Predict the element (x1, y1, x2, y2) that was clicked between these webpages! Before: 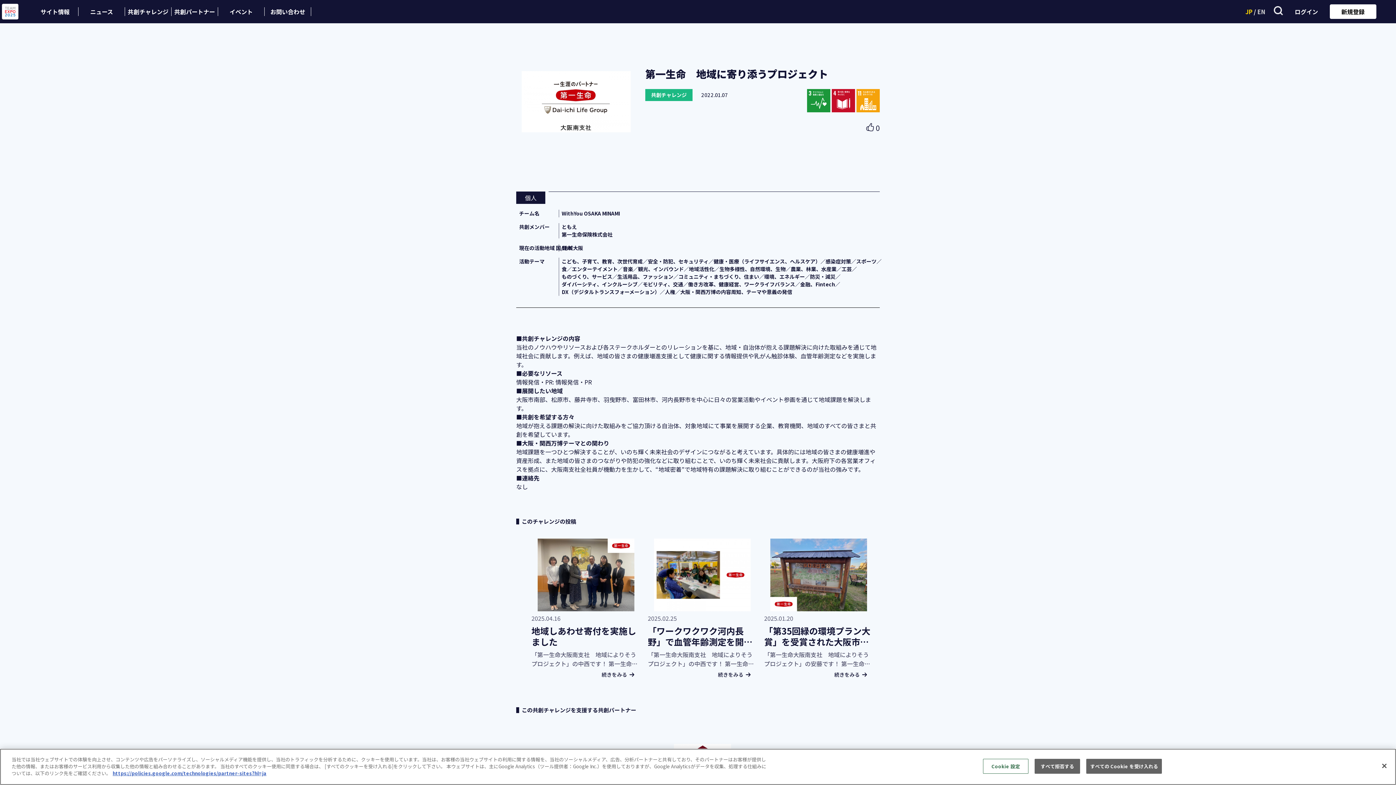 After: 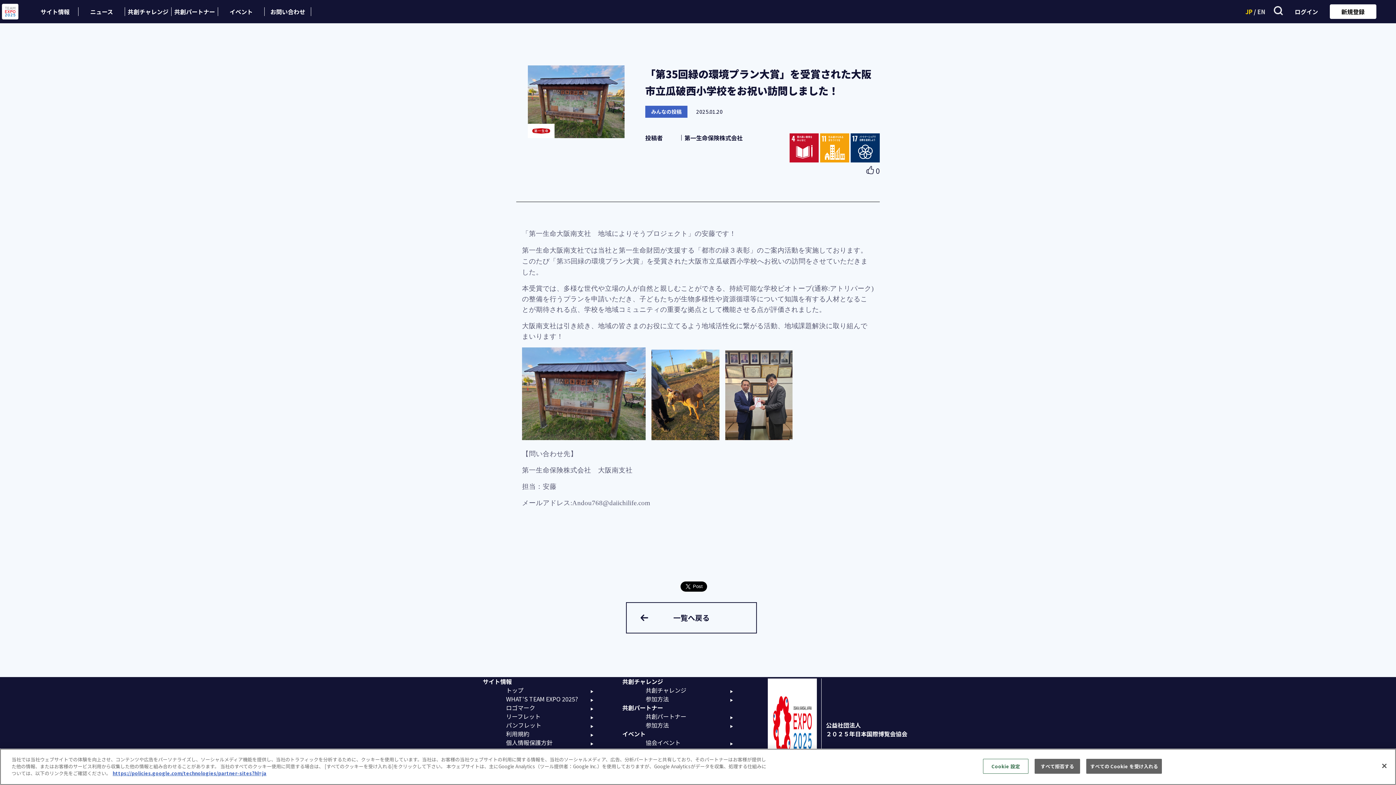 Action: bbox: (764, 538, 873, 678)